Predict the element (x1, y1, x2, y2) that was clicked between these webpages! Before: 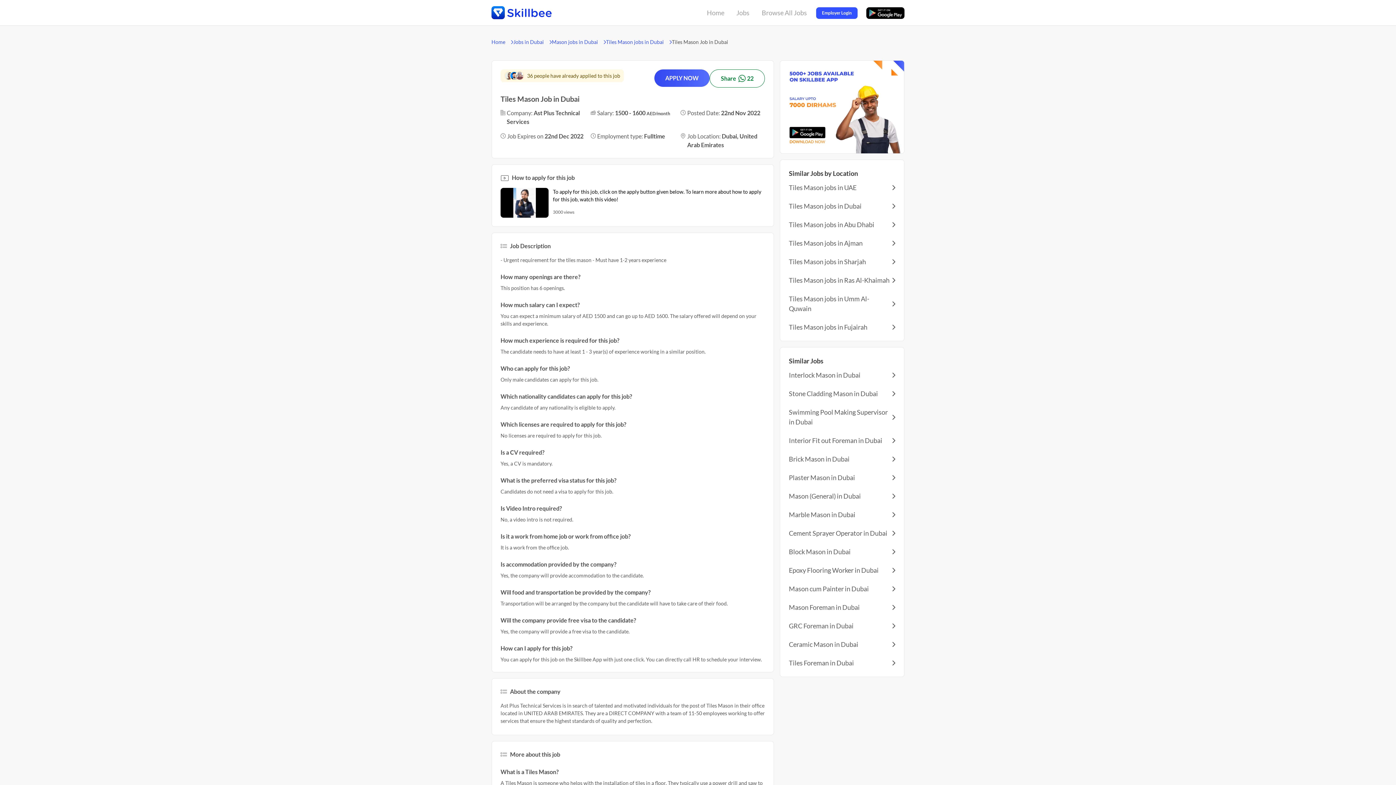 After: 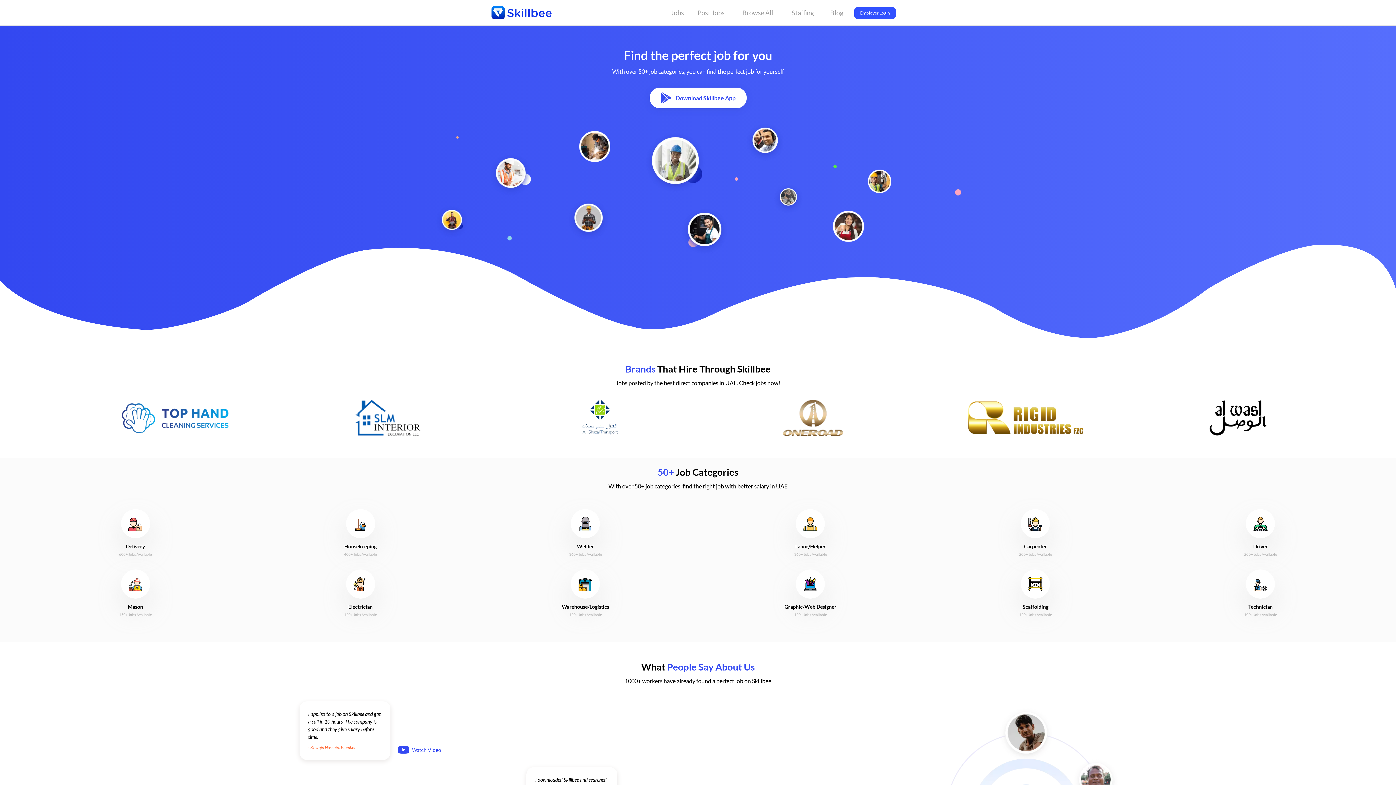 Action: bbox: (491, 6, 553, 19)